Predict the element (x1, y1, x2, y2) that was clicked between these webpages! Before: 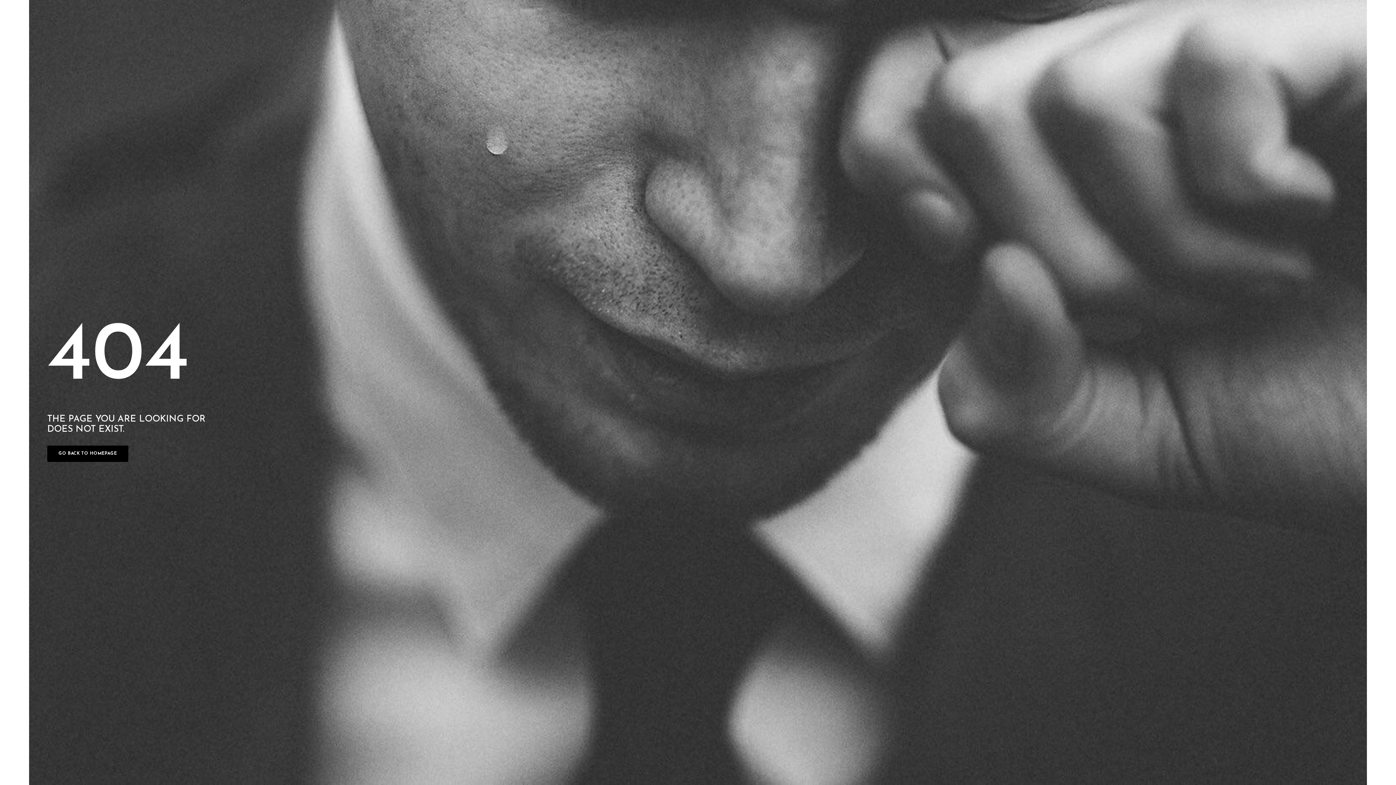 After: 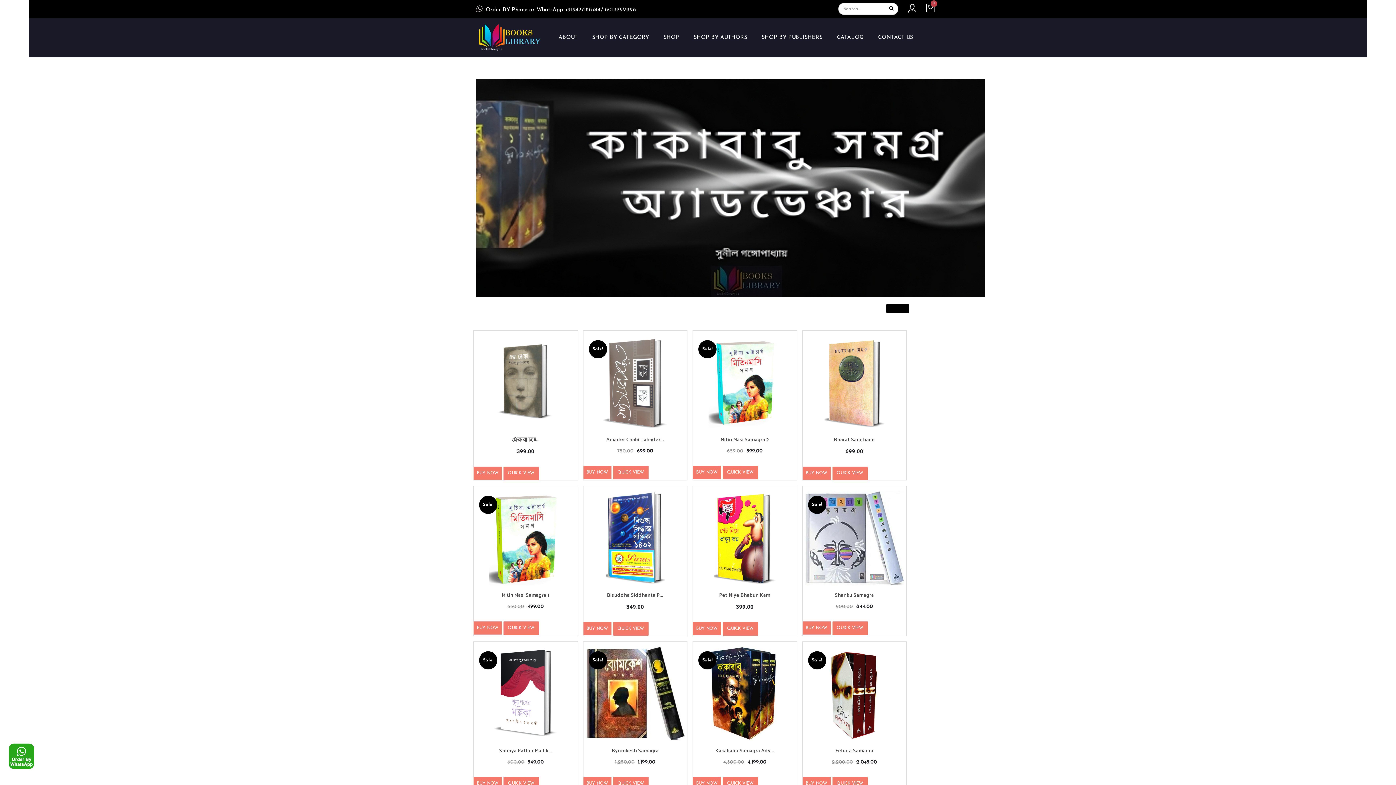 Action: bbox: (47, 445, 128, 462) label: GO BACK TO HOMEPAGE